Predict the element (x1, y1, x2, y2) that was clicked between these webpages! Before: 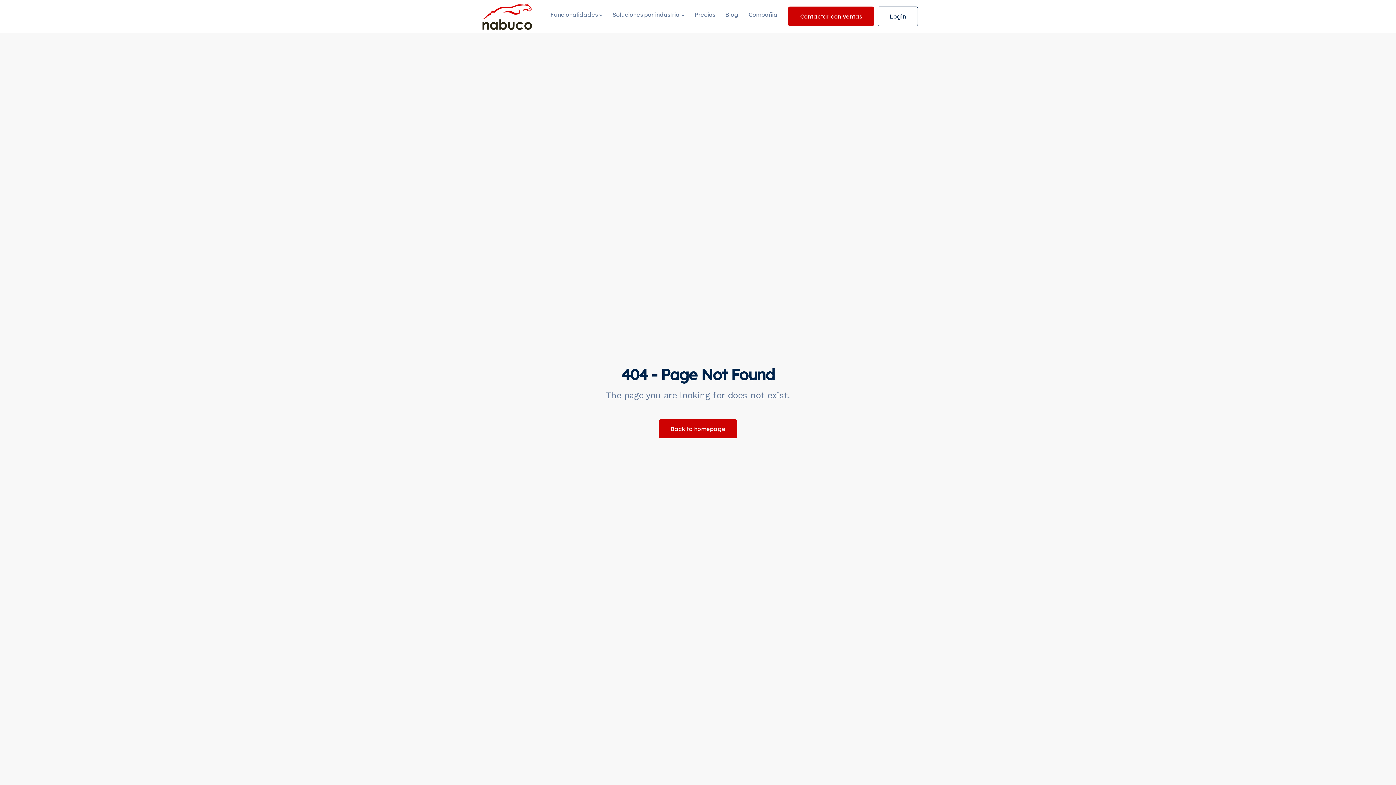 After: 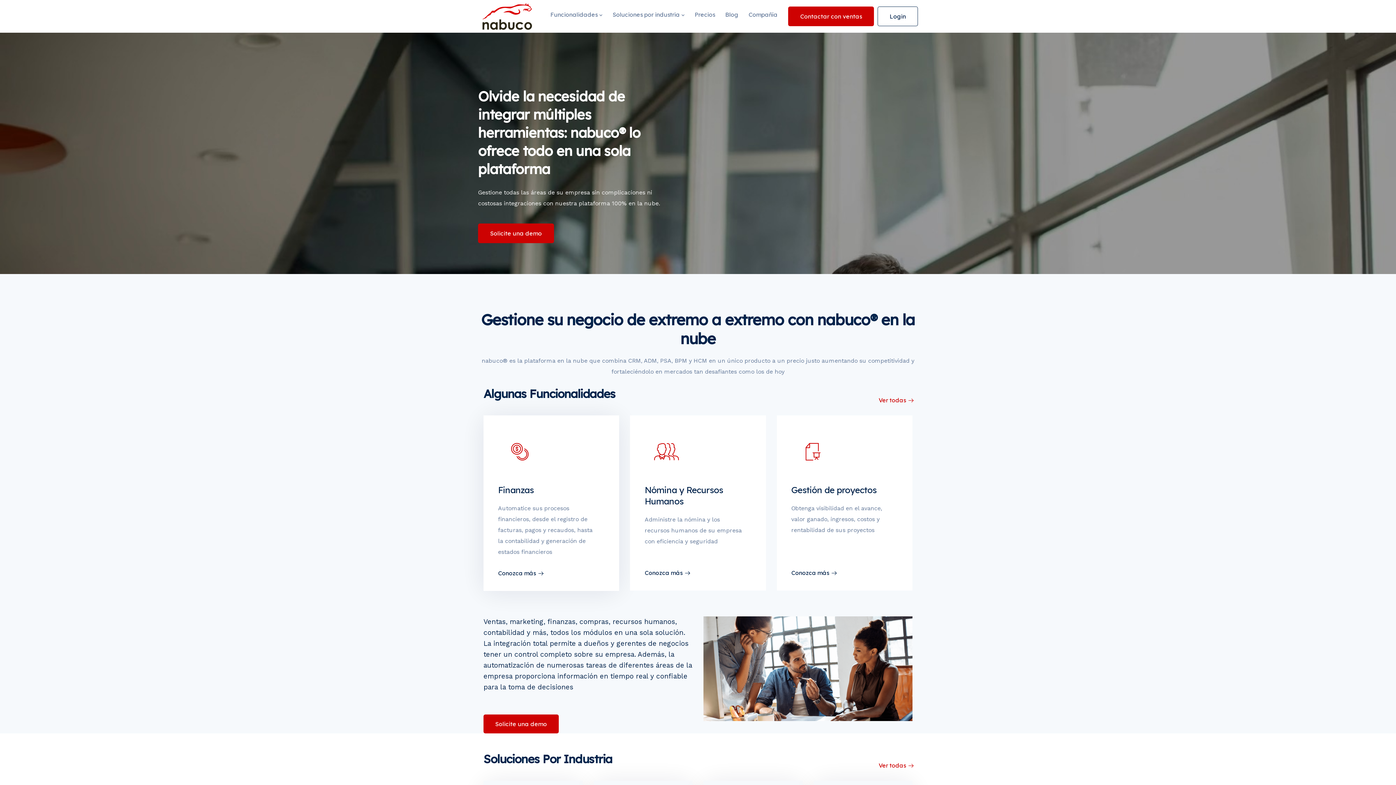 Action: bbox: (478, 0, 536, 32)